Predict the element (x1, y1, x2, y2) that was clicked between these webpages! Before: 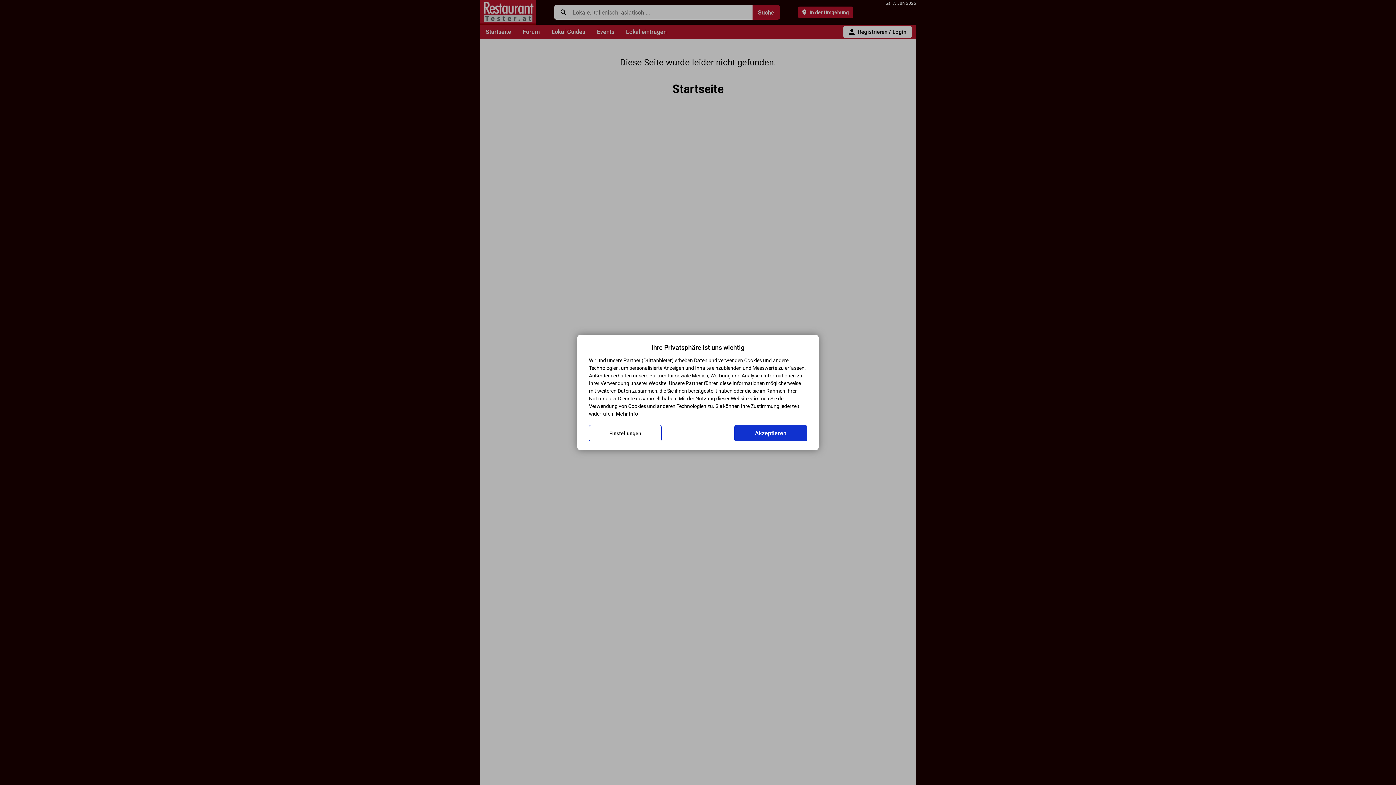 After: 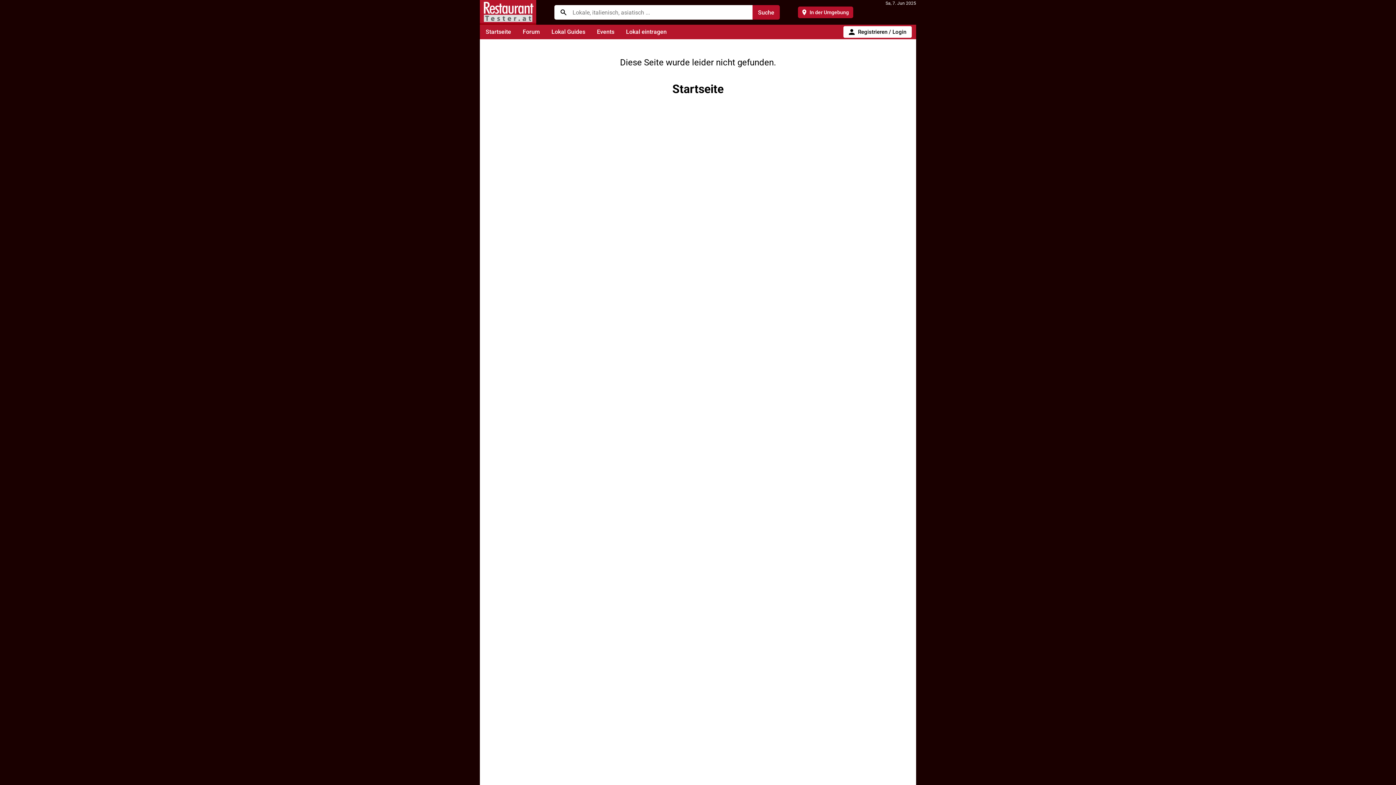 Action: bbox: (734, 425, 807, 441) label: Akzeptieren